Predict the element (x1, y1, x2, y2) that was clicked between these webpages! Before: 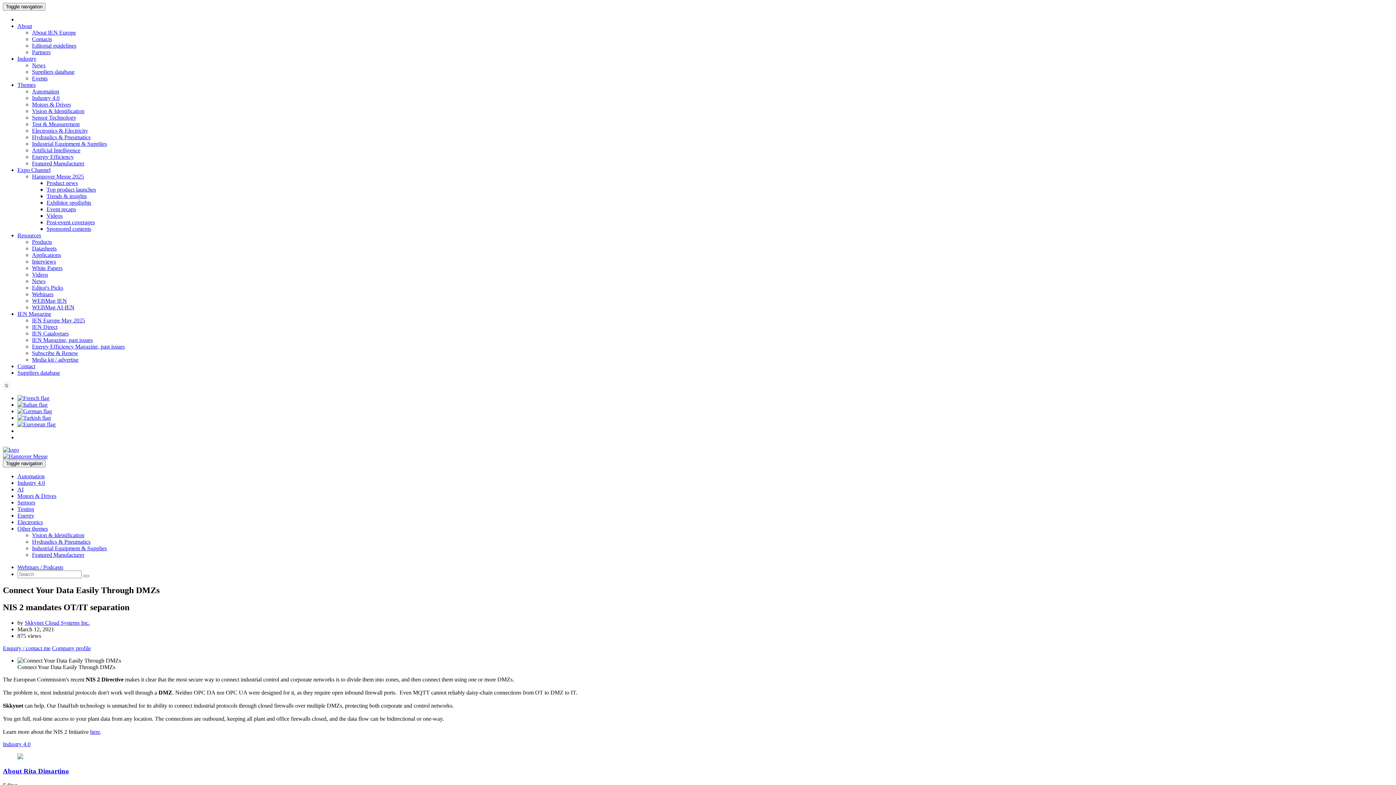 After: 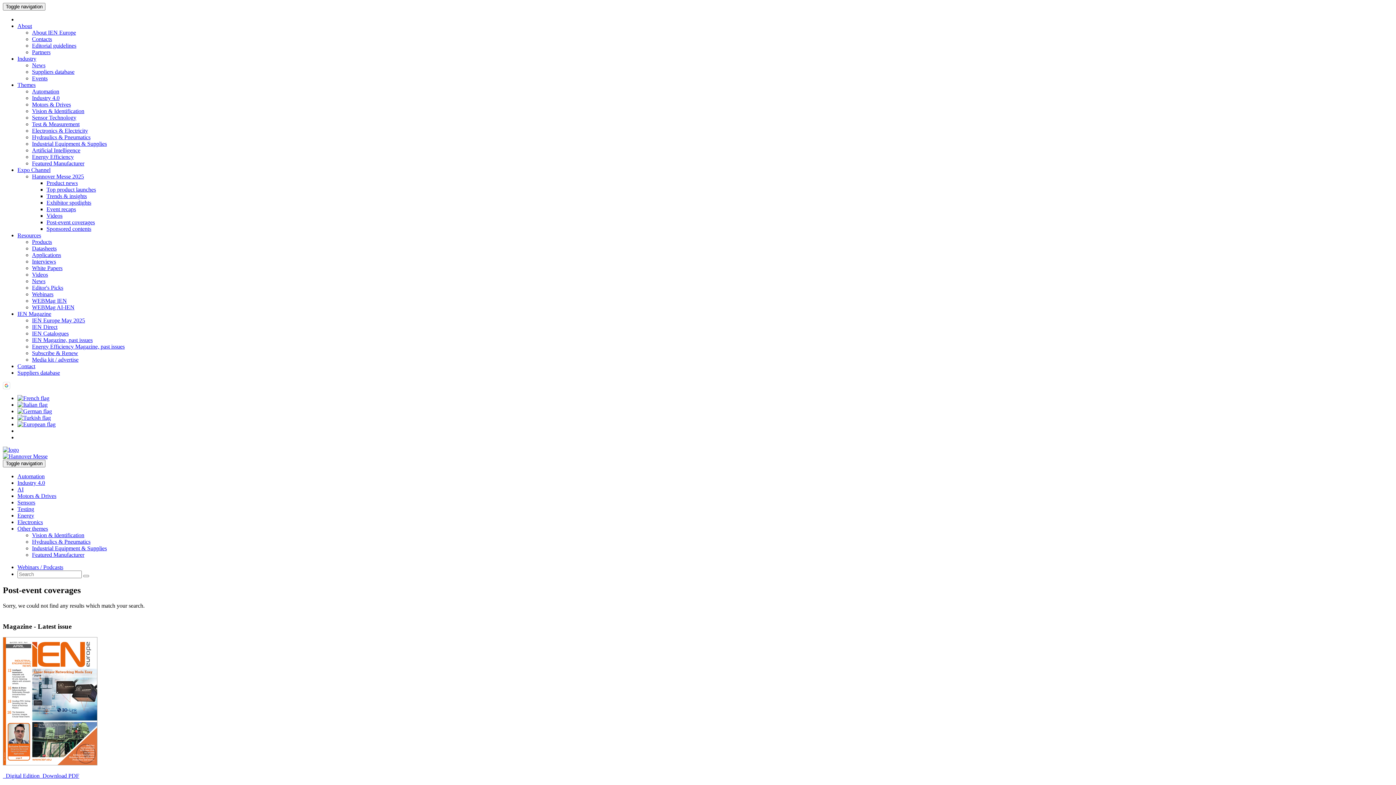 Action: bbox: (46, 219, 94, 225) label: Post-event coverages